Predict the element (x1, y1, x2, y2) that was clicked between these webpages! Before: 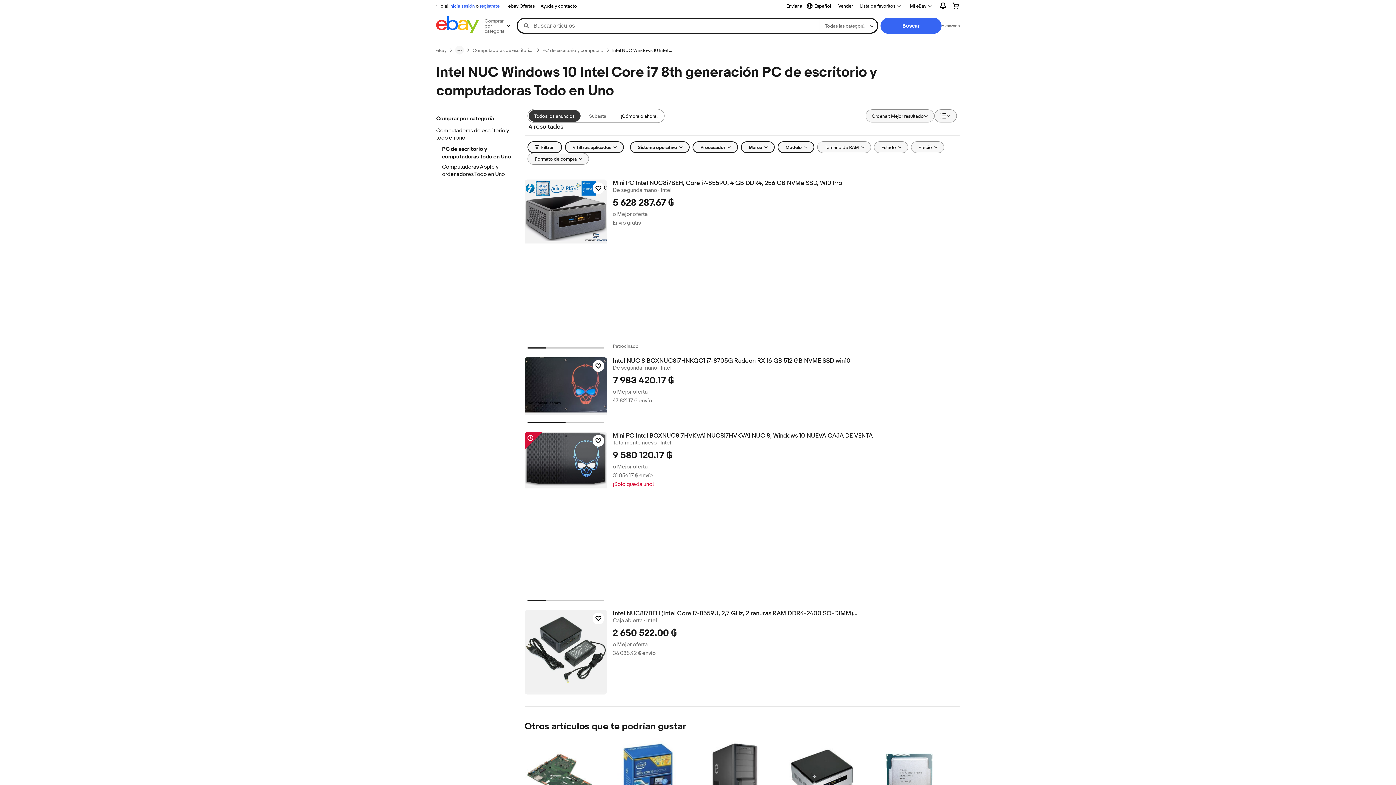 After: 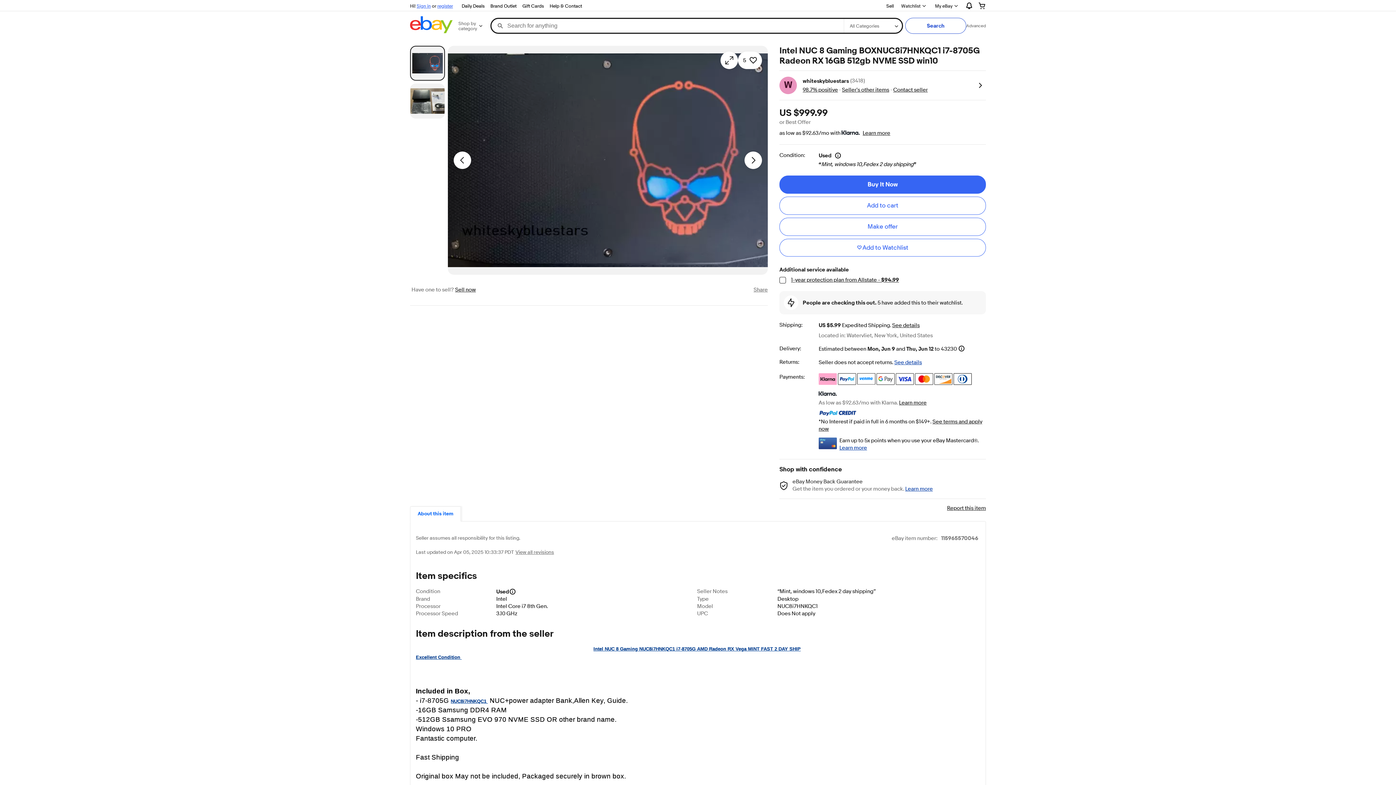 Action: bbox: (612, 357, 959, 364) label: Intel NUC 8 BOXNUC8i7HNKQC1 i7-8705G Radeon RX 16 GB 512 GB NVME SSD win10